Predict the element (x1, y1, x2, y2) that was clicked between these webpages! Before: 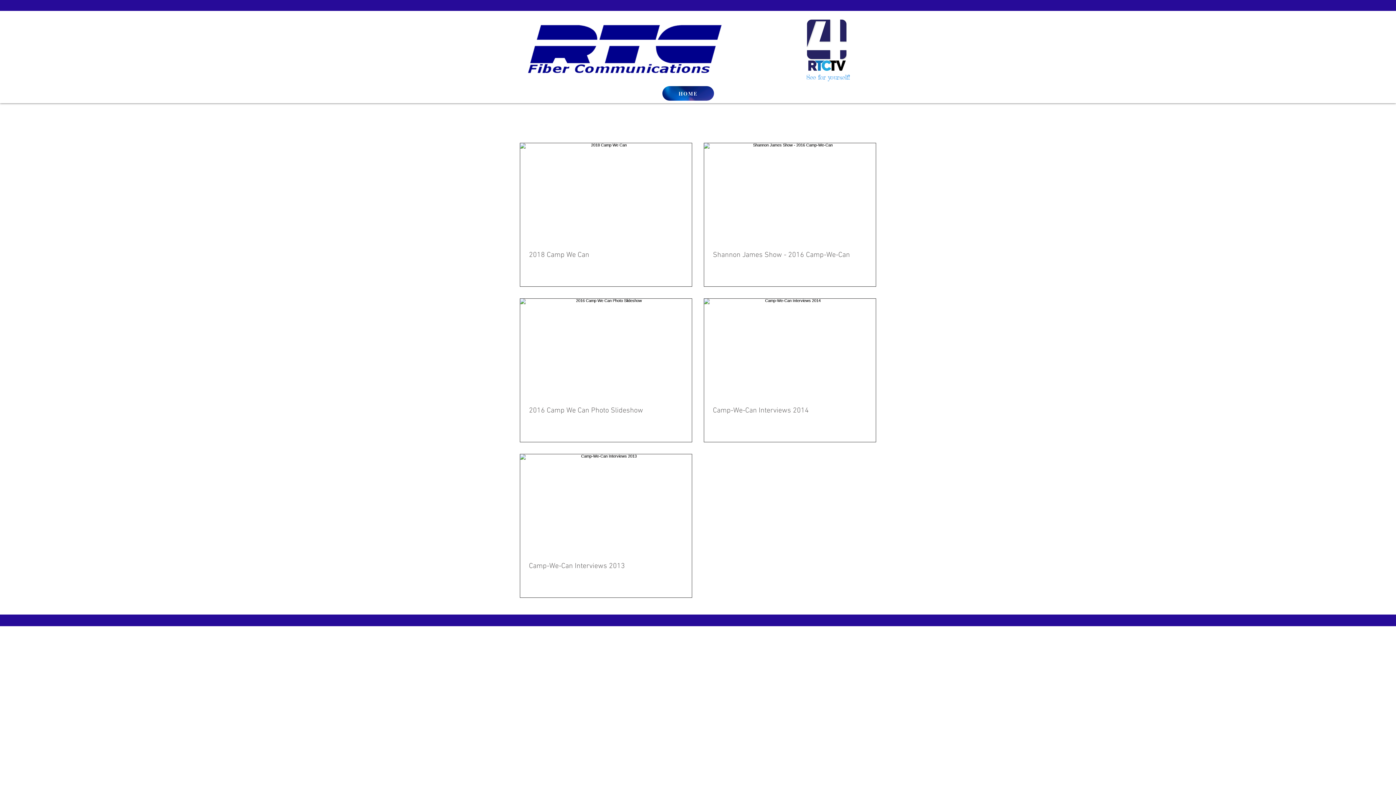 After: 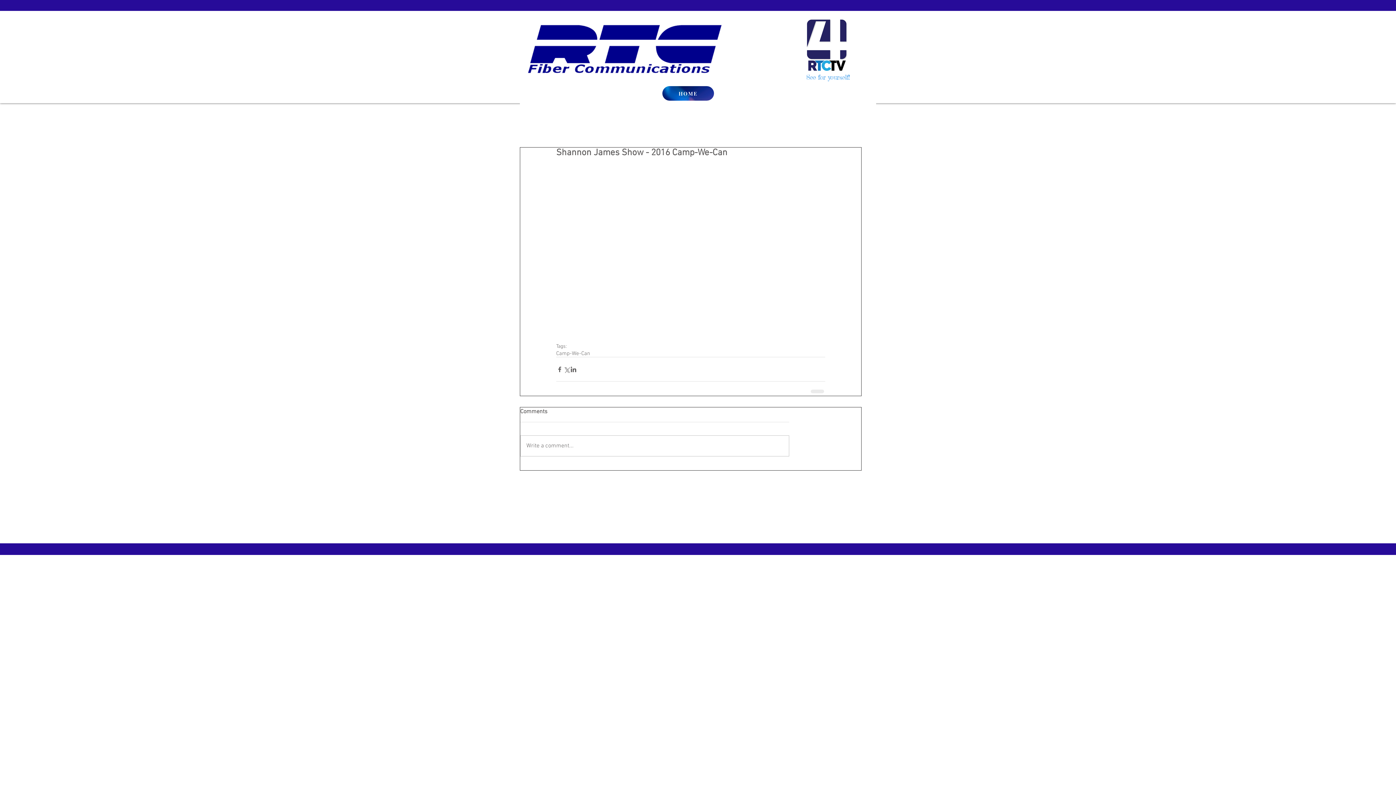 Action: label: Shannon James Show - 2016 Camp-We-Can bbox: (713, 250, 884, 260)